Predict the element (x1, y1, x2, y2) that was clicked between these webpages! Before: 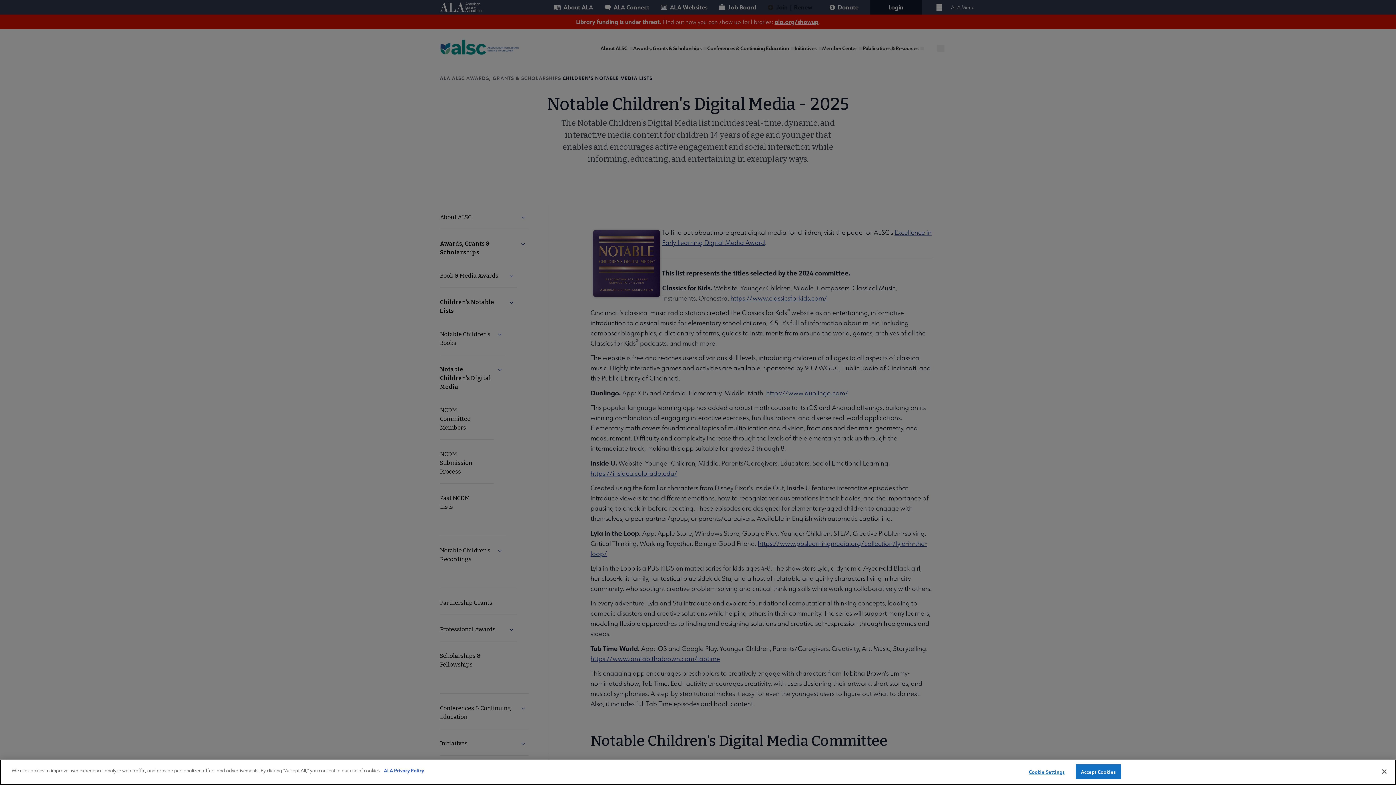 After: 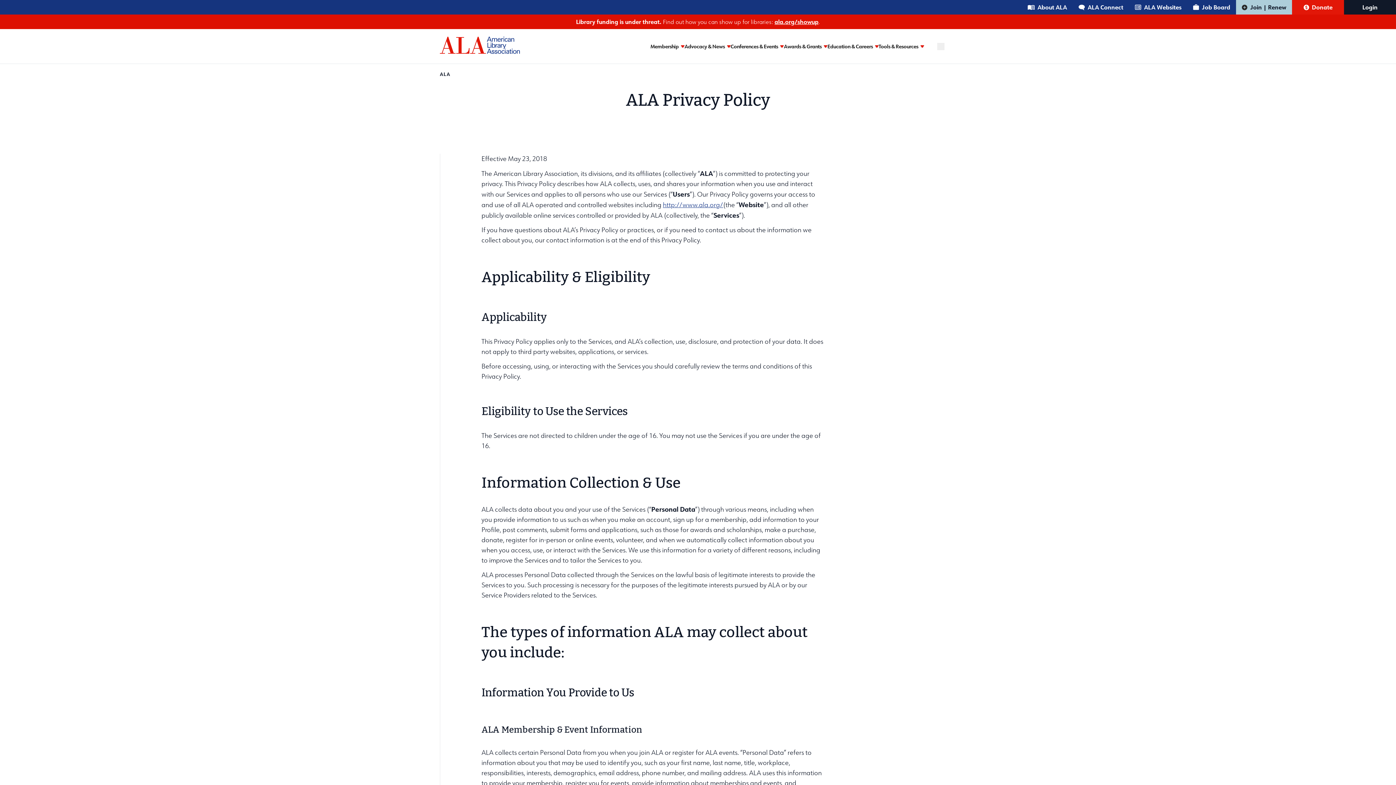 Action: bbox: (384, 767, 424, 773) label: ALA Privacy Policy